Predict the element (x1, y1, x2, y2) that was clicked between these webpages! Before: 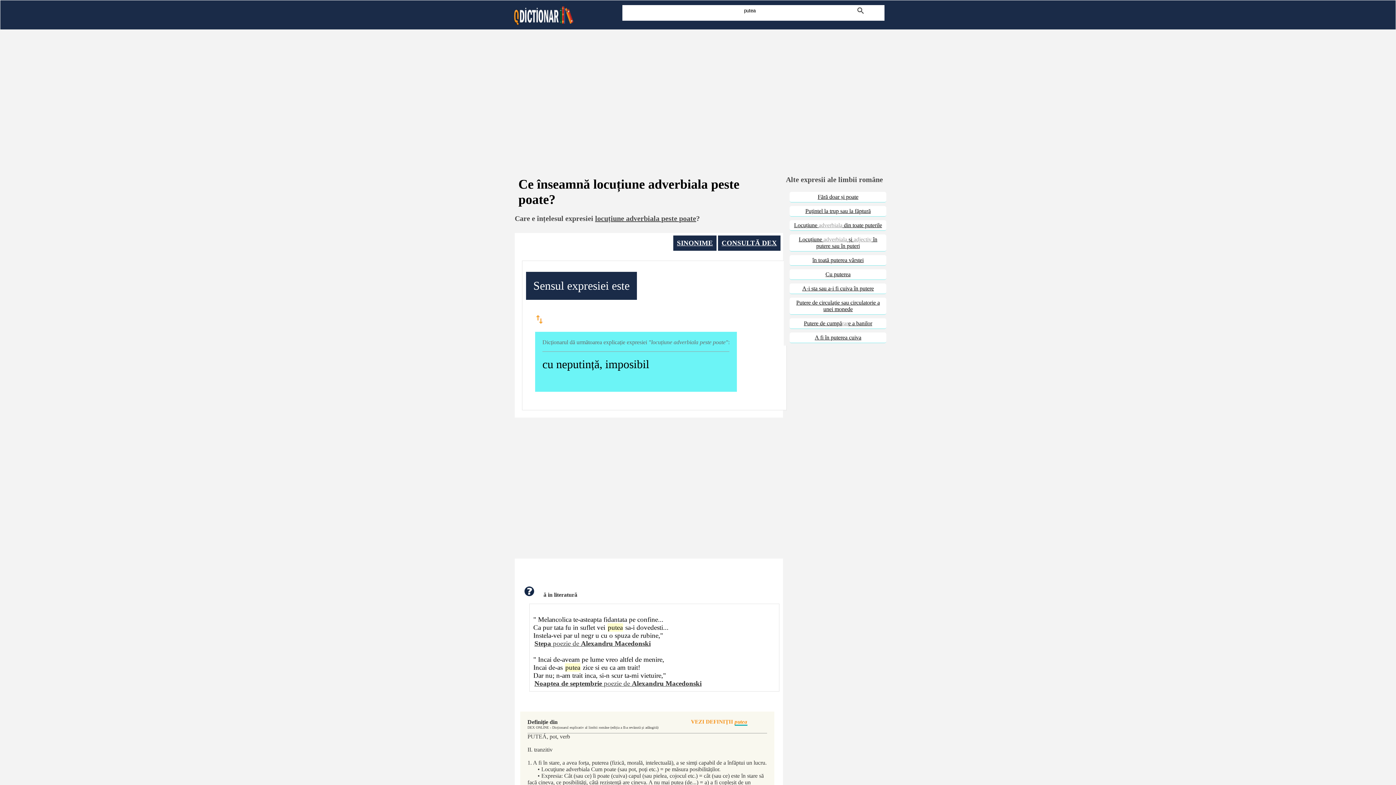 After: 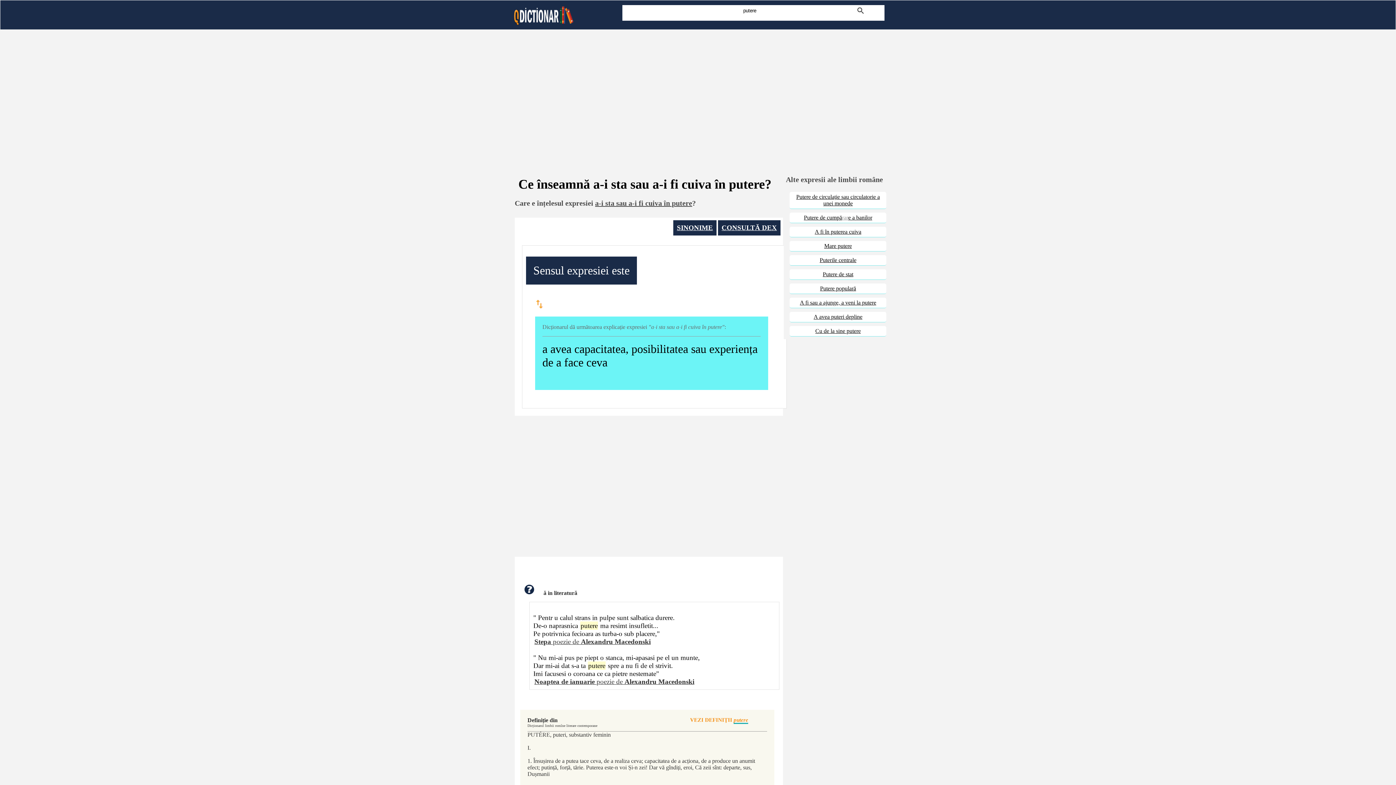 Action: bbox: (789, 283, 886, 294) label: A-i sta sau a-i fi cuiva în putere